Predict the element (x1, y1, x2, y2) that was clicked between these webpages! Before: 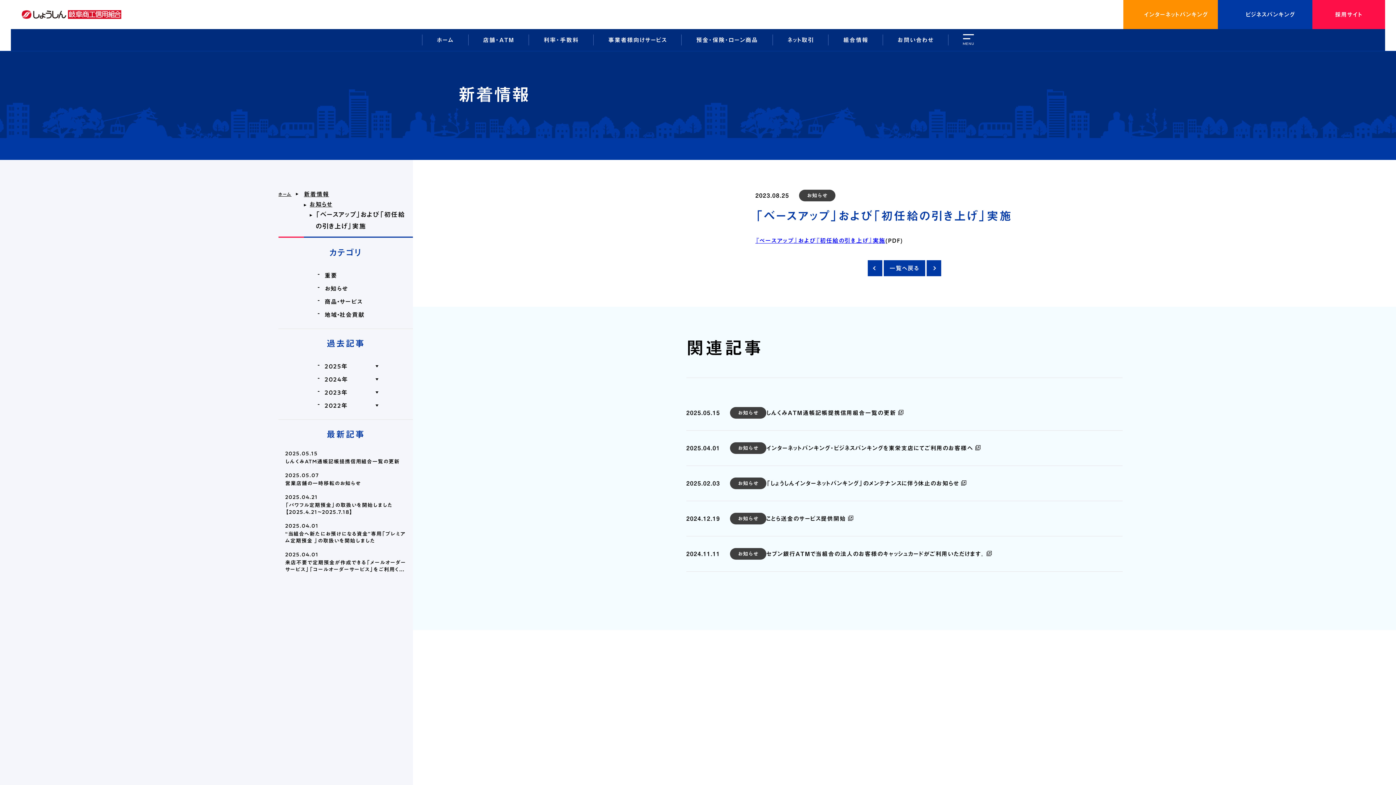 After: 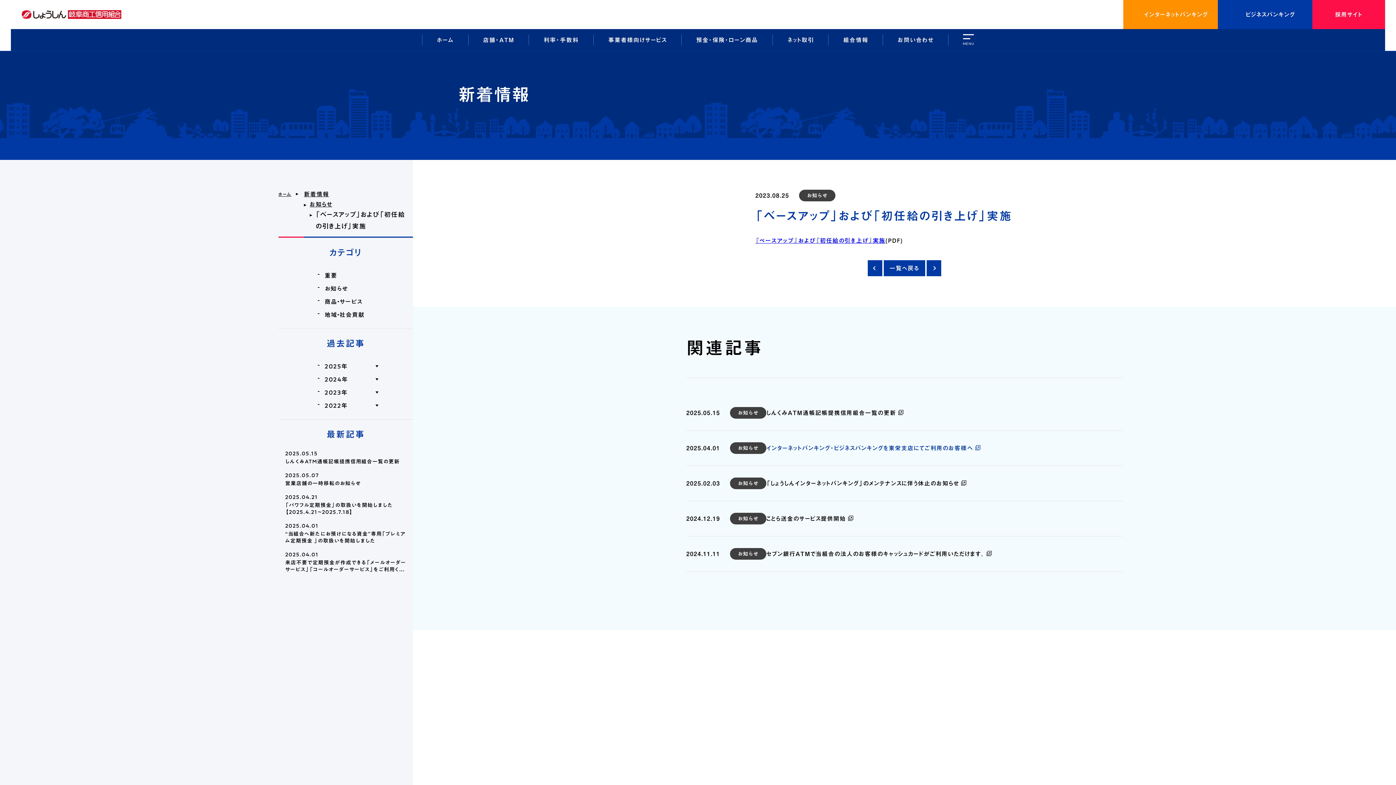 Action: bbox: (766, 445, 980, 451) label: インターネットバンキング・ビジネスバンキングを東栄支店にてご利用のお客様へ 